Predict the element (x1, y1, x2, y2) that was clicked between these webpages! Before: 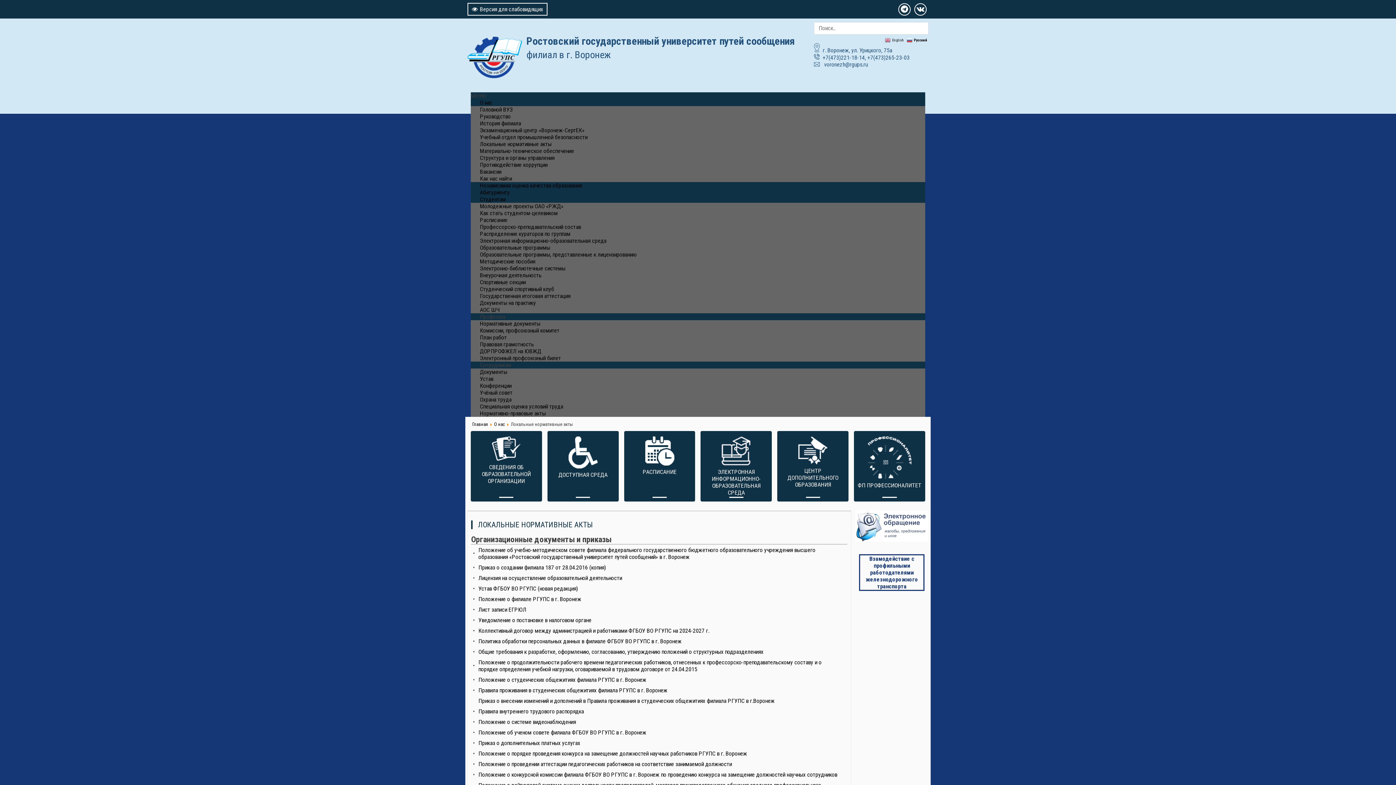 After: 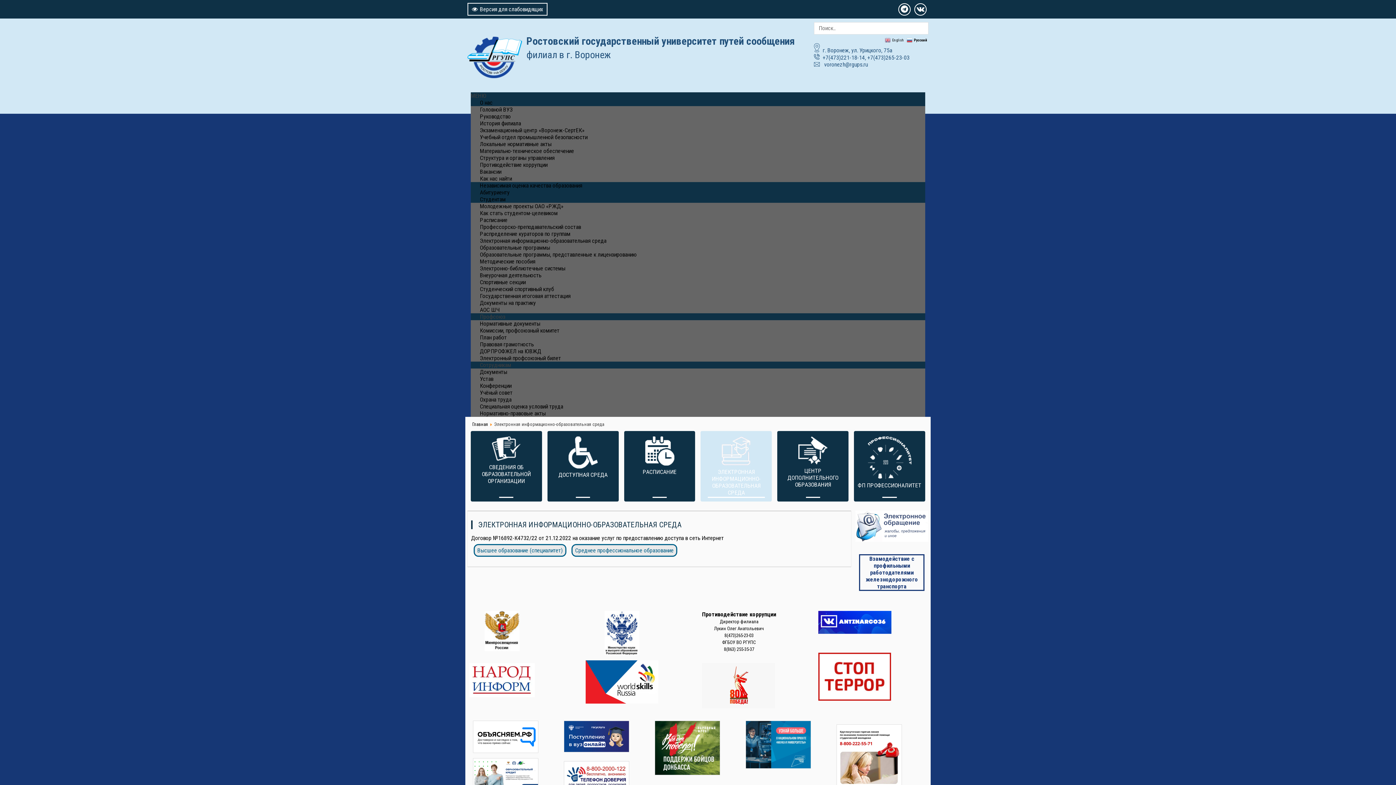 Action: bbox: (703, 431, 769, 501) label: ЭЛЕКТРОННАЯ ИНФОРМАЦИОННО-ОБРАЗОВАТЕЛЬНАЯ СРЕДА